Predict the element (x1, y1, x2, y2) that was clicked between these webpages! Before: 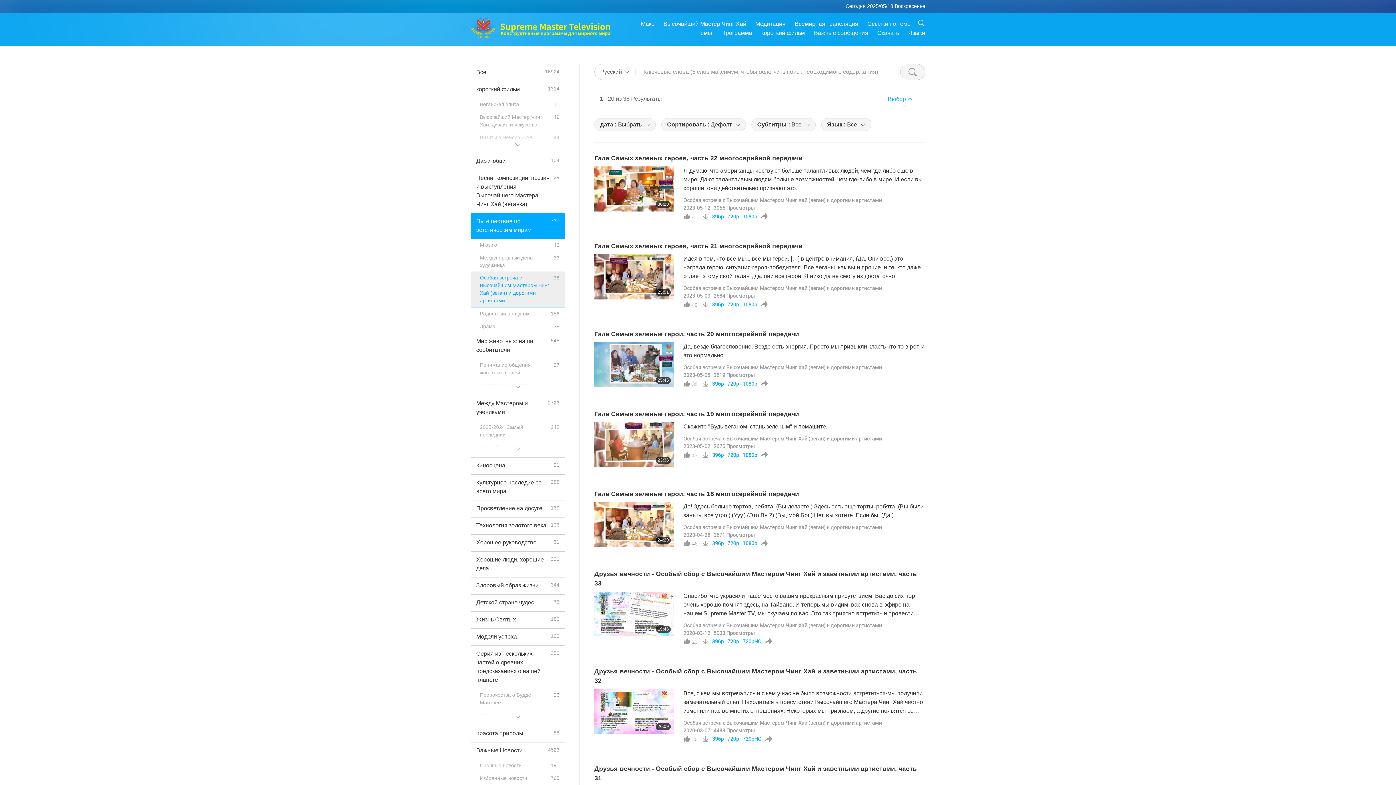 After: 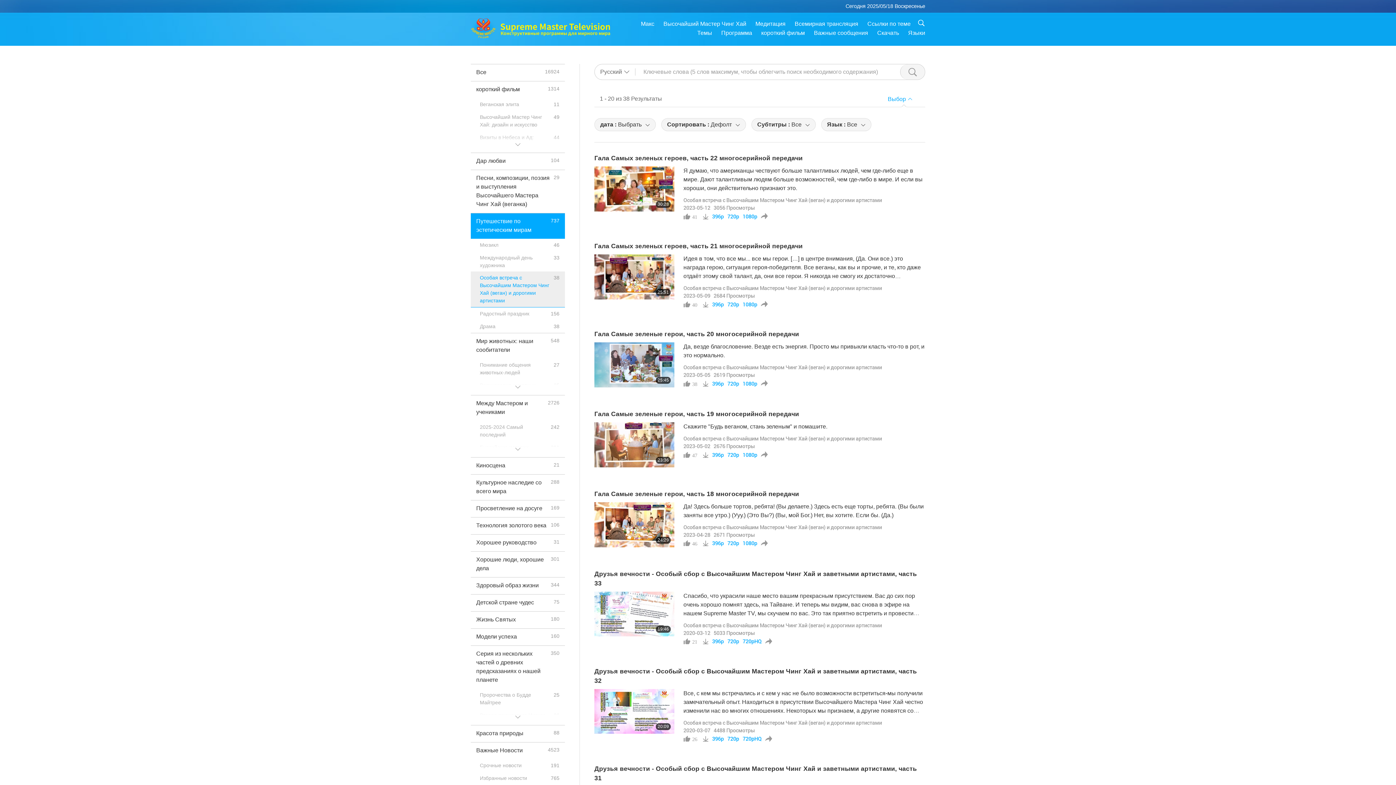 Action: label: Особая встреча с Высочайшим Мастером Чинг Хай (веган) и дорогими артистами bbox: (683, 196, 882, 203)